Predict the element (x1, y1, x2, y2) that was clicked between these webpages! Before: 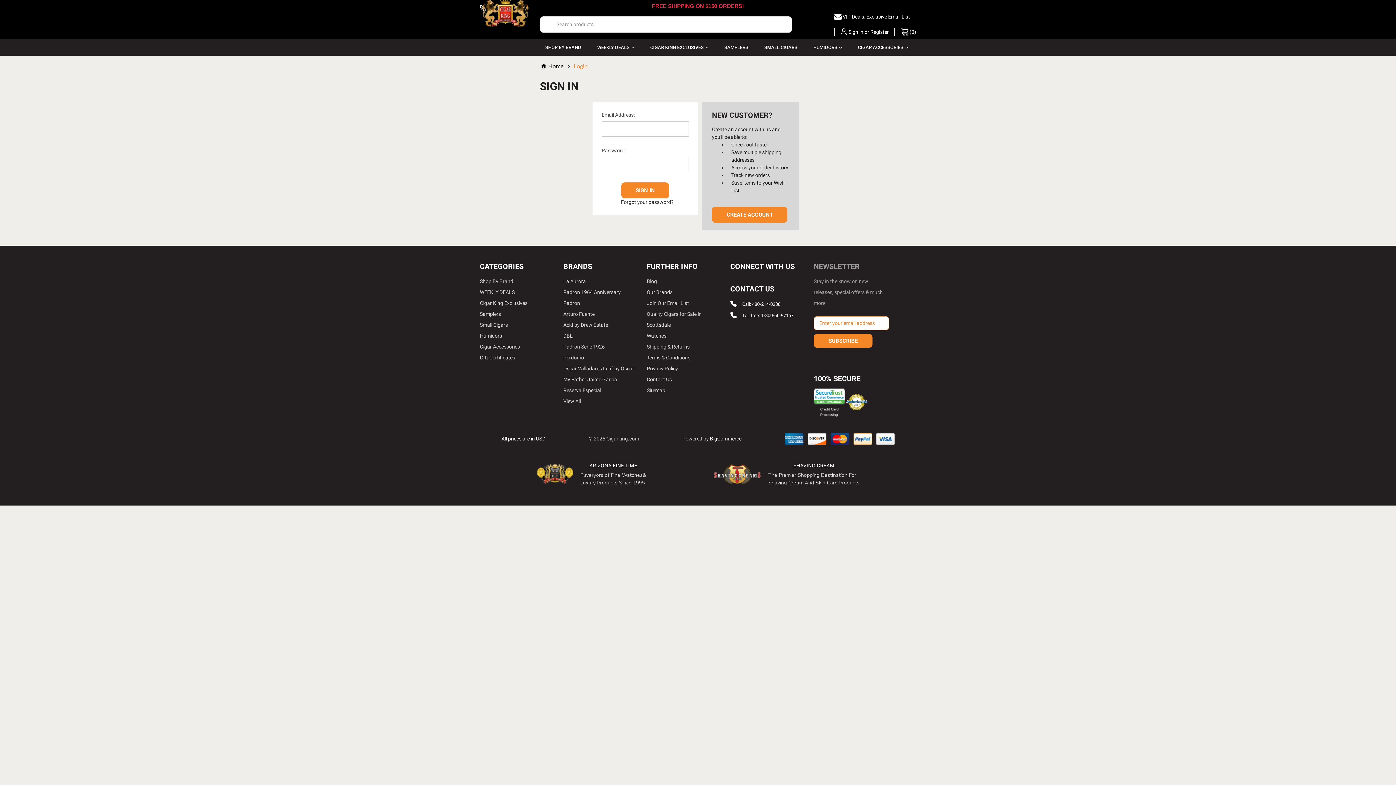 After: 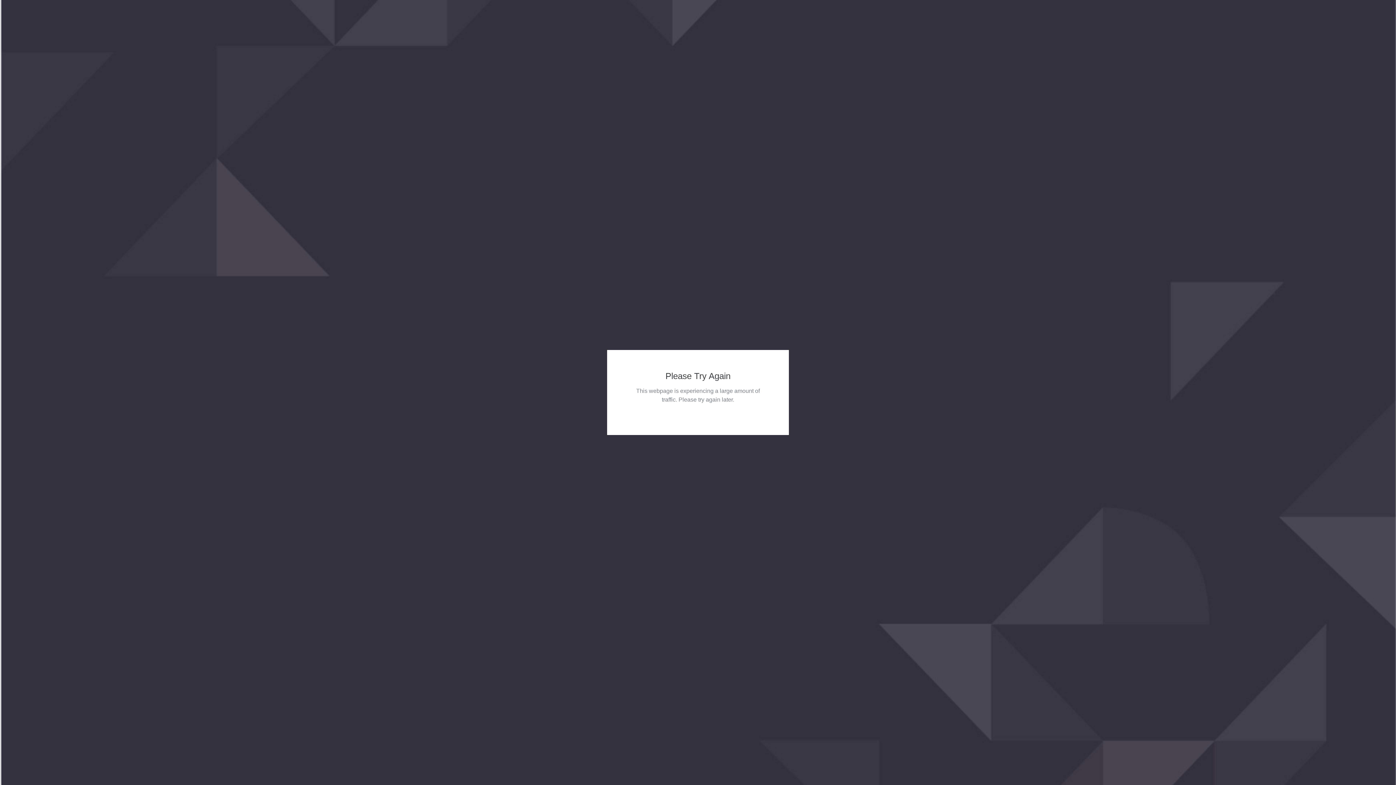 Action: bbox: (870, 28, 889, 35) label: Register